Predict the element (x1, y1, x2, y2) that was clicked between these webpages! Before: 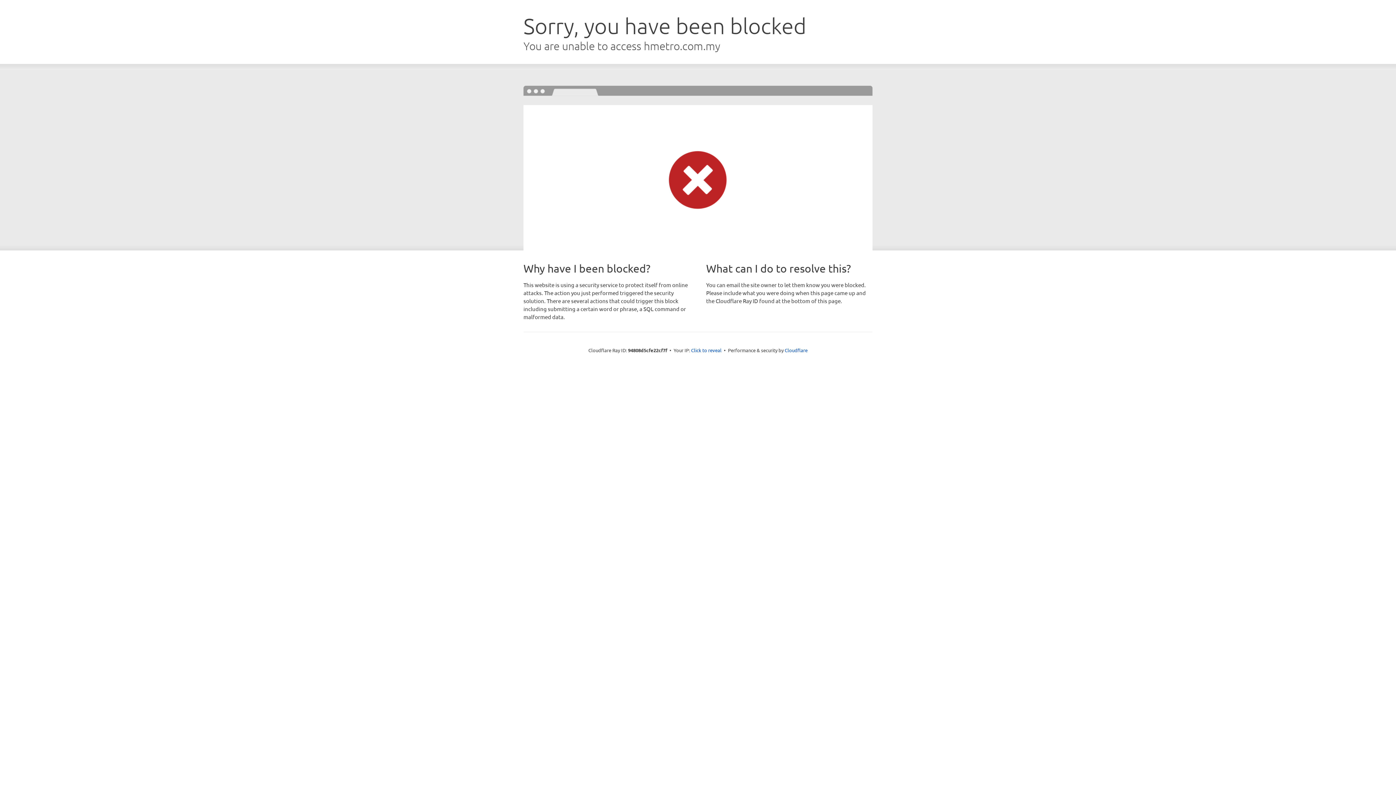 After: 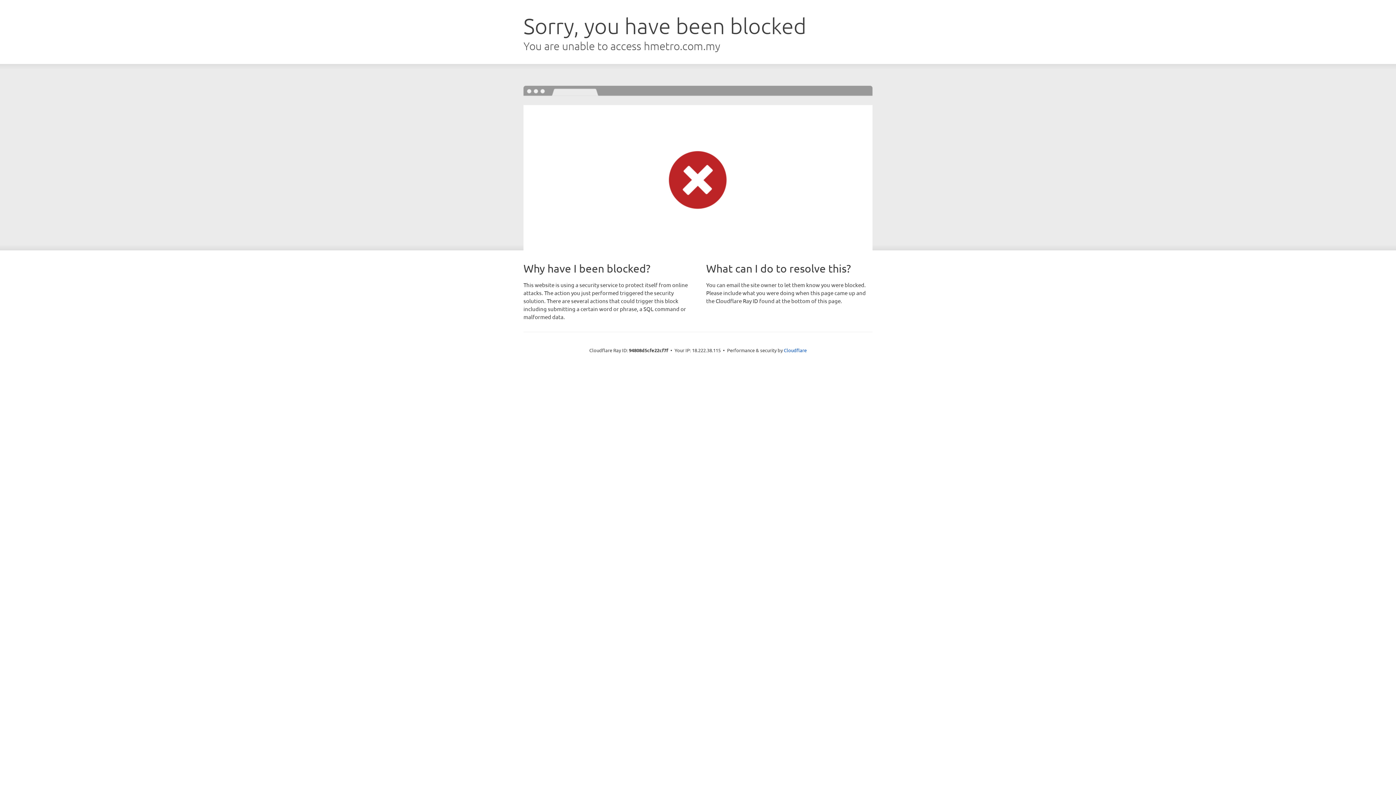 Action: label: Click to reveal bbox: (691, 346, 721, 353)